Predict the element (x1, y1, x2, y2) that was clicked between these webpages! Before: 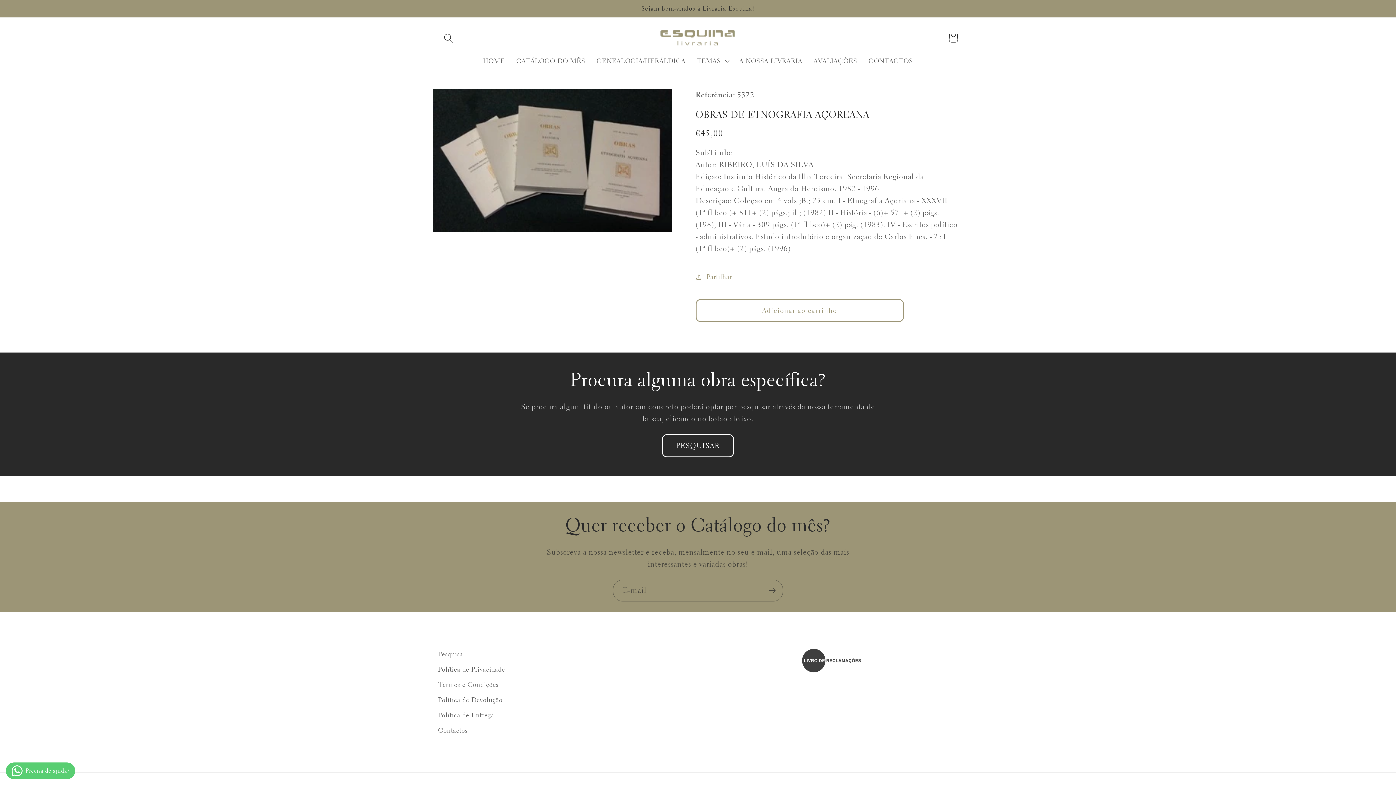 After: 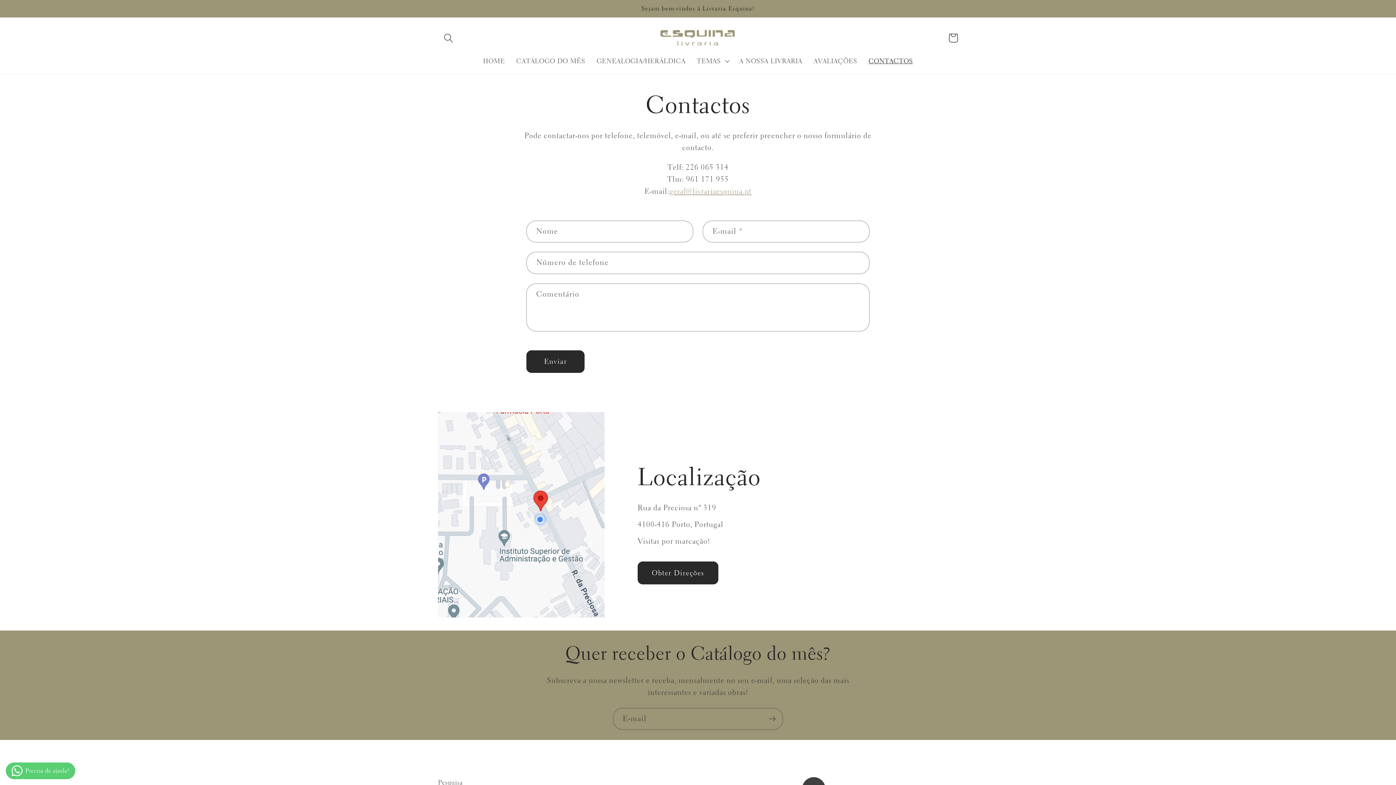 Action: bbox: (863, 51, 918, 70) label: CONTACTOS